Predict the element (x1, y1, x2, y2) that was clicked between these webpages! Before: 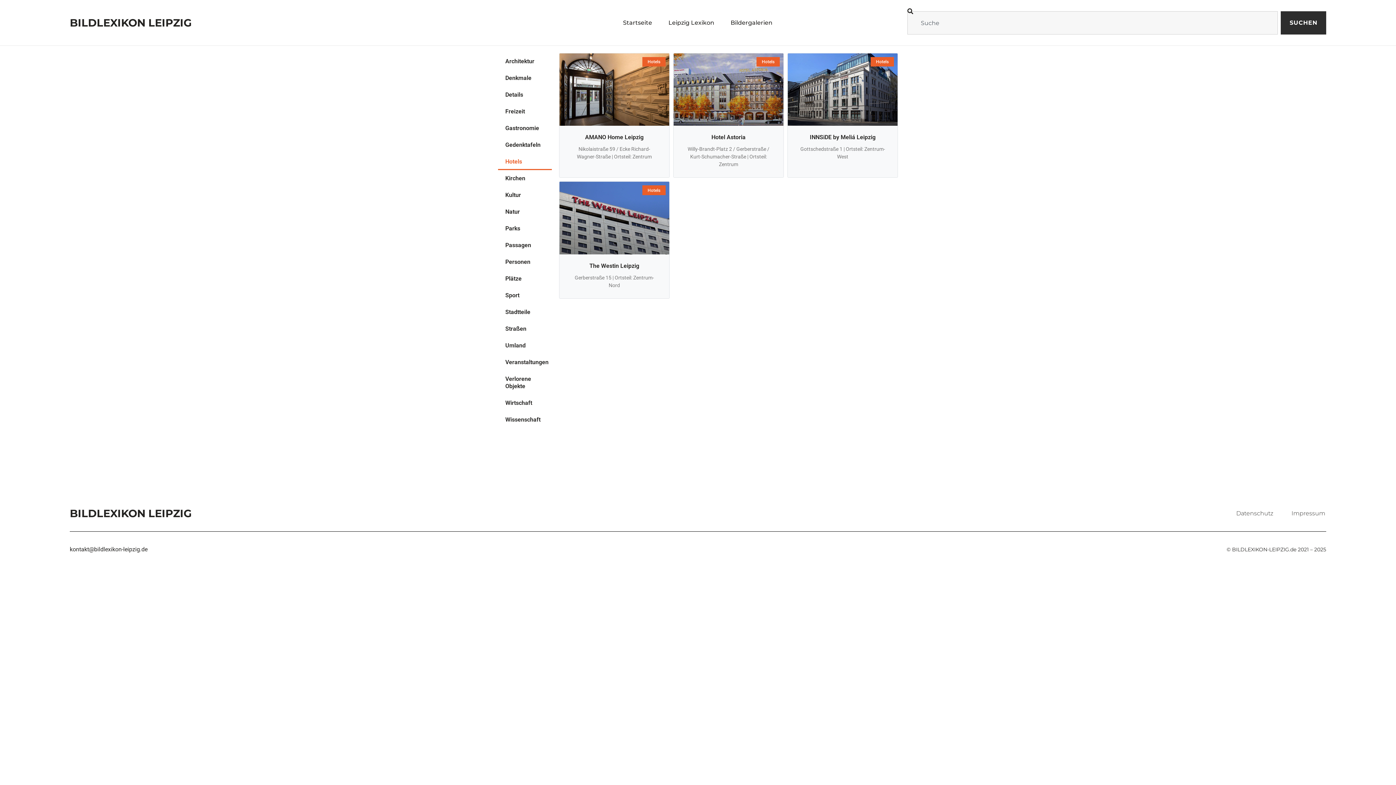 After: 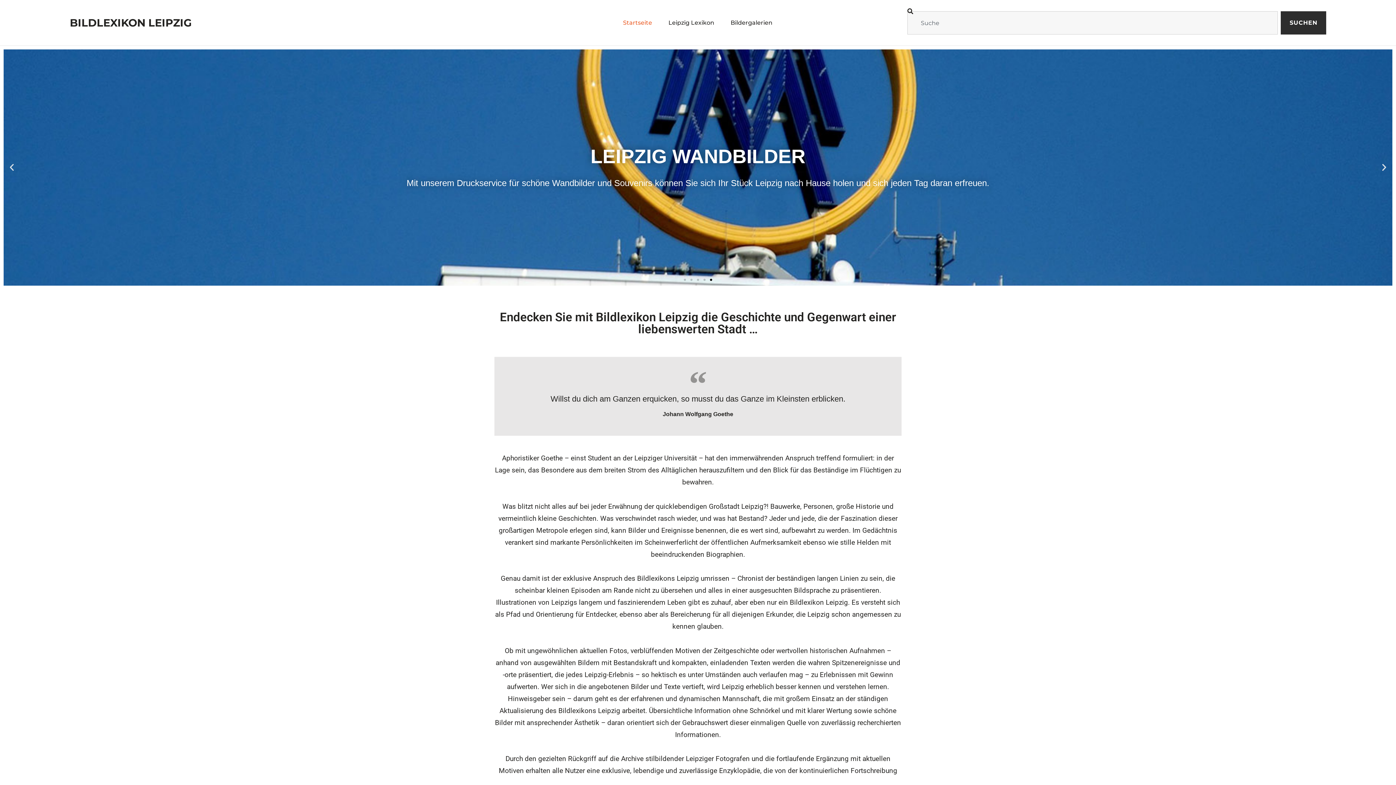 Action: bbox: (615, 14, 659, 31) label: Startseite